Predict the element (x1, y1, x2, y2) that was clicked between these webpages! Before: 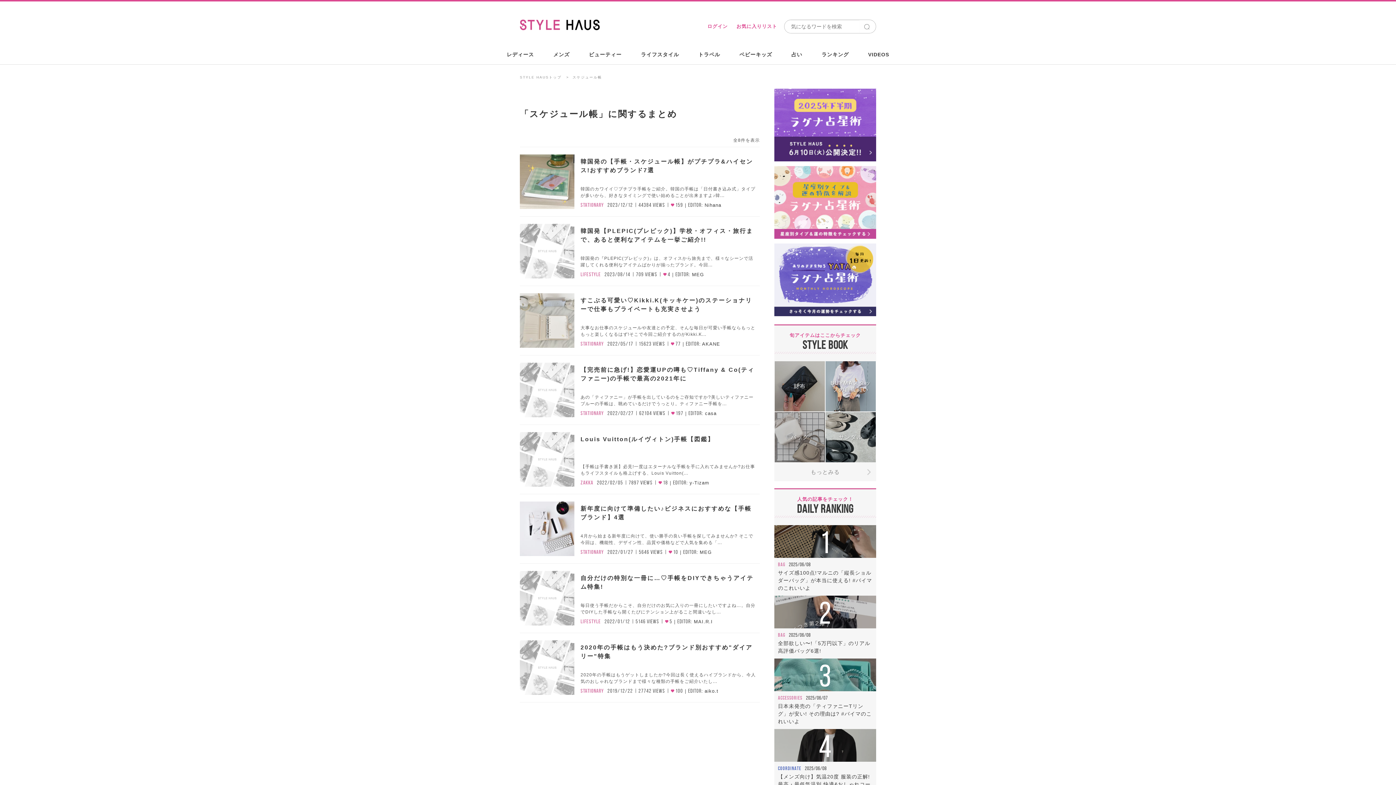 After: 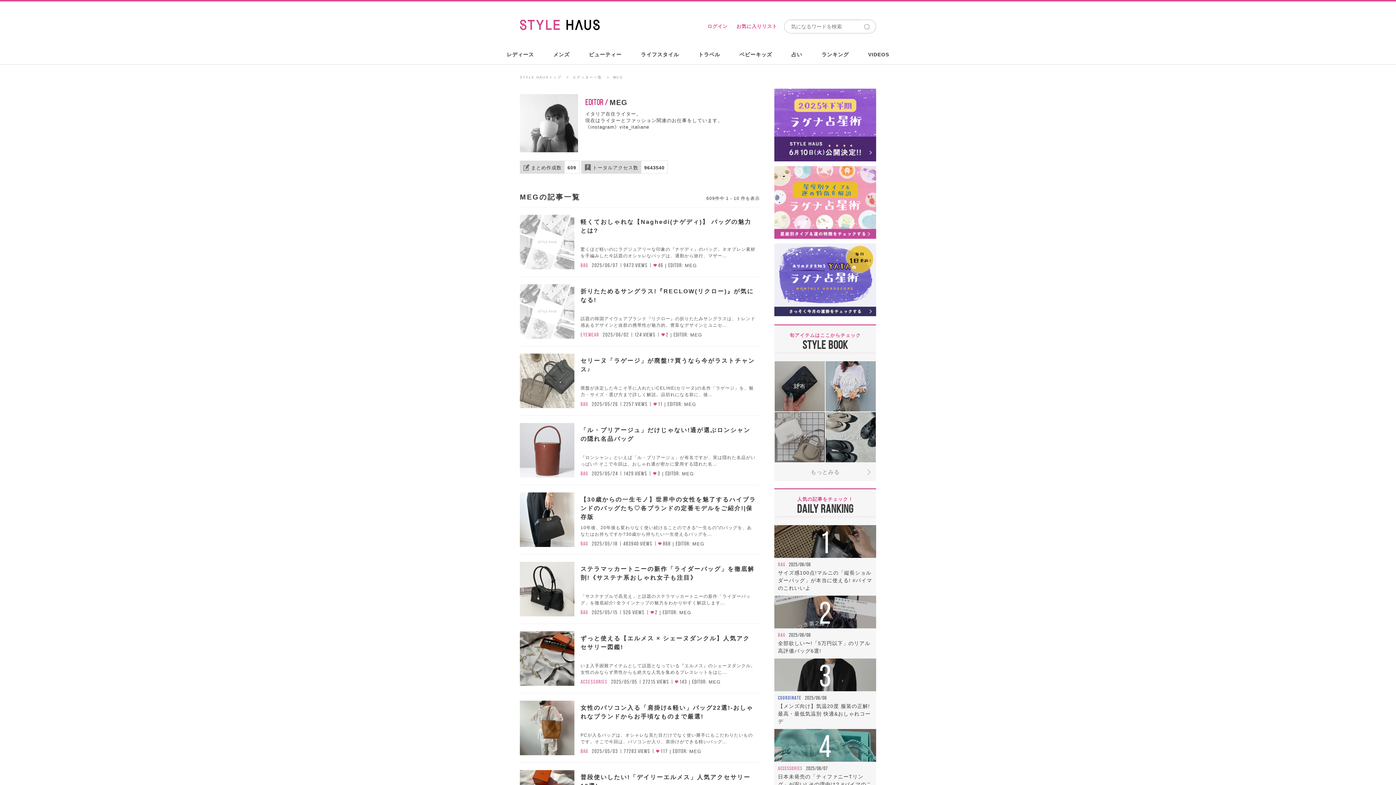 Action: bbox: (699, 549, 711, 555) label: MEG